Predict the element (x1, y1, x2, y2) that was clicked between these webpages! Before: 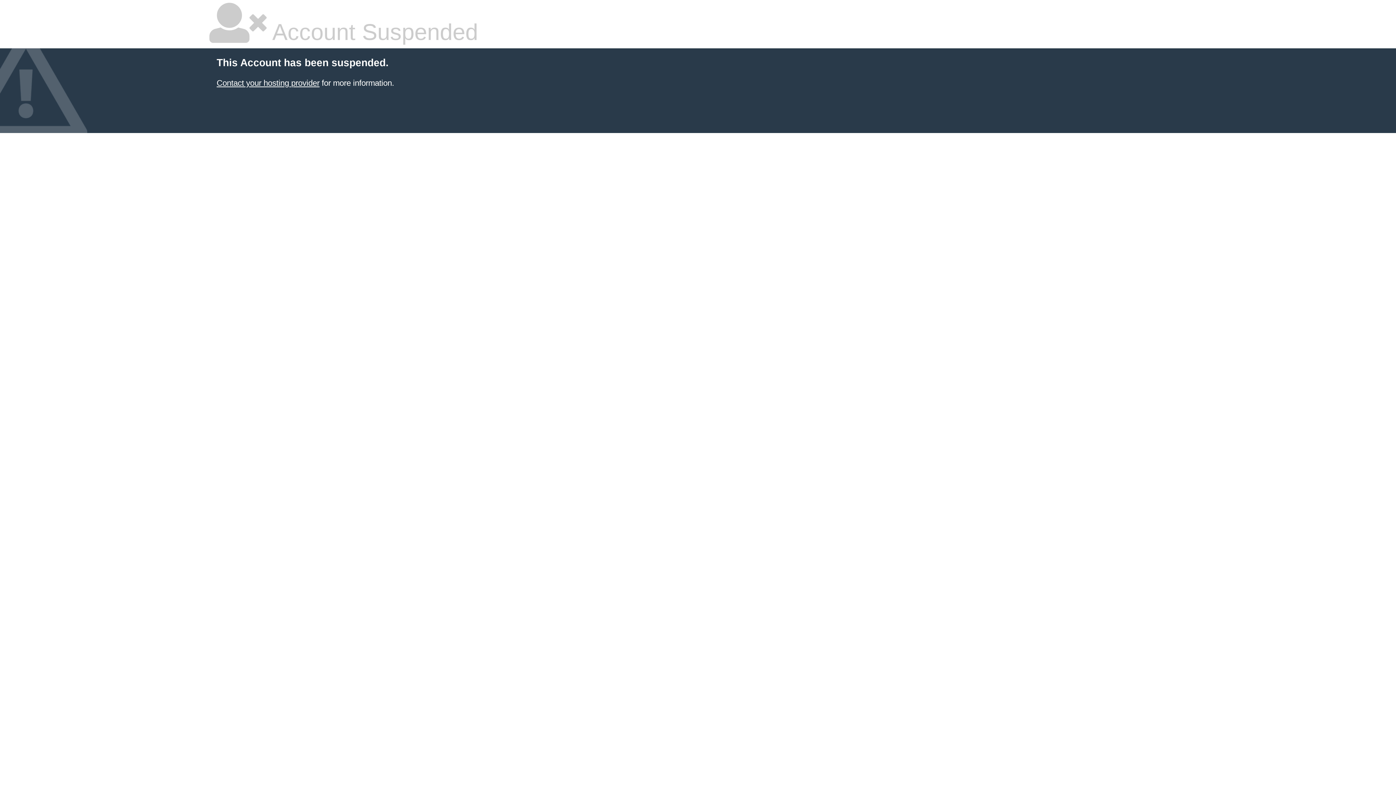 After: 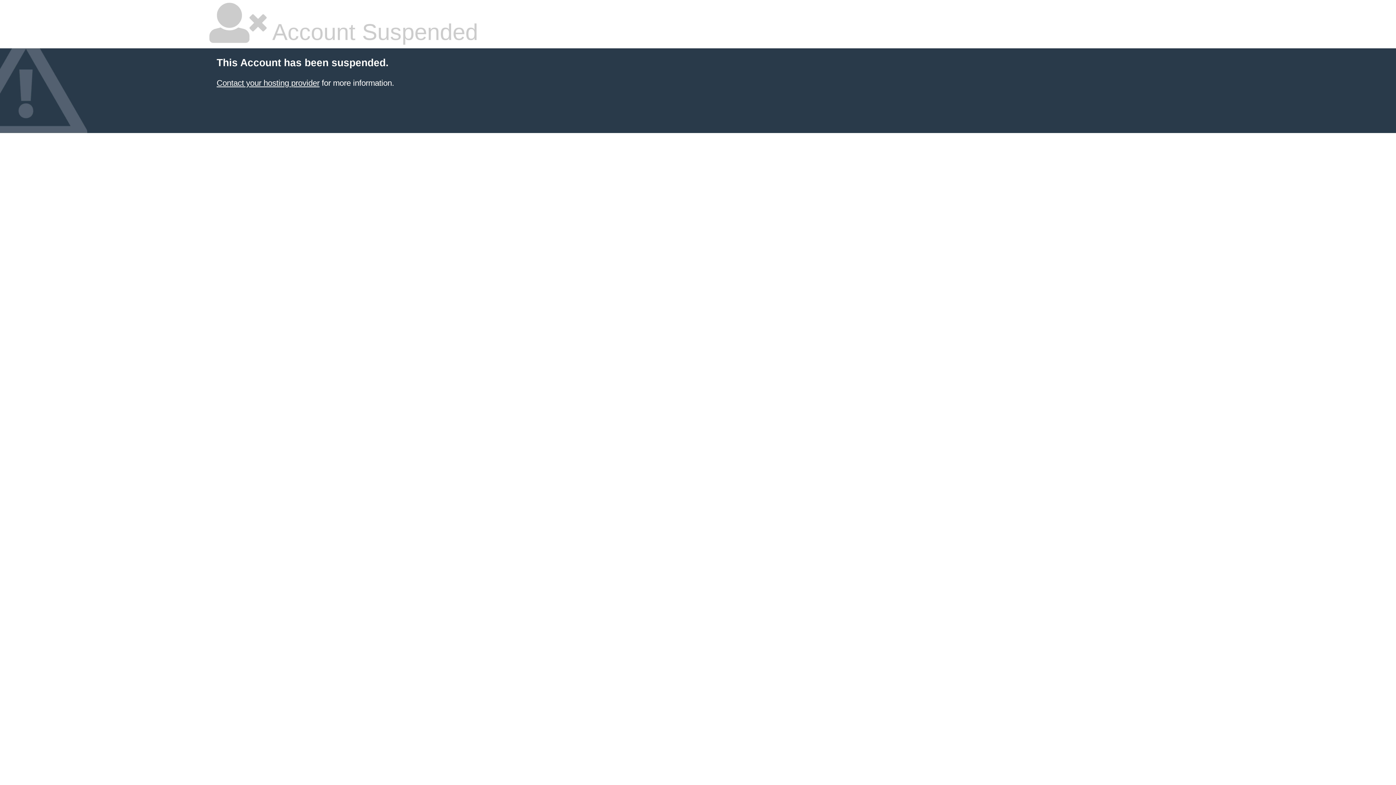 Action: bbox: (216, 78, 319, 87) label: Contact your hosting provider